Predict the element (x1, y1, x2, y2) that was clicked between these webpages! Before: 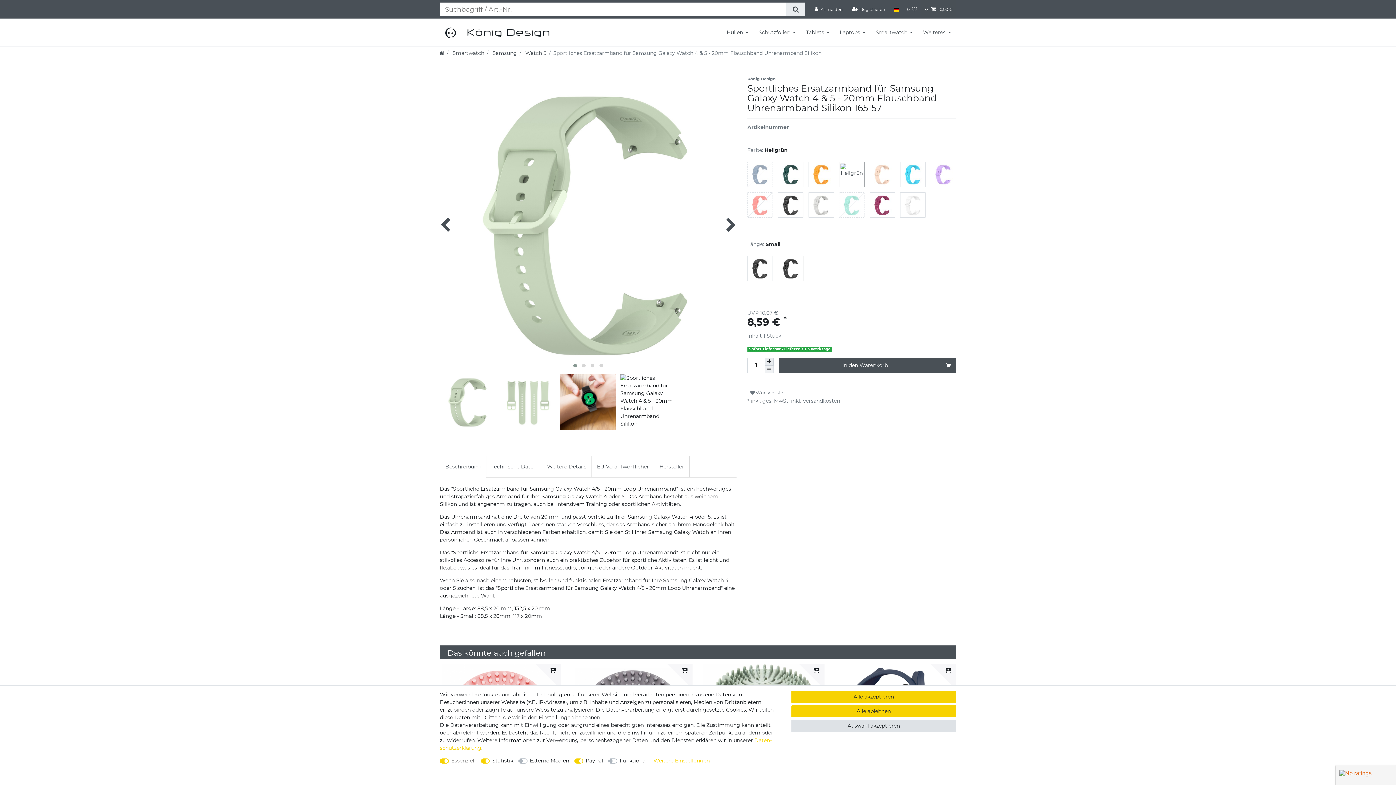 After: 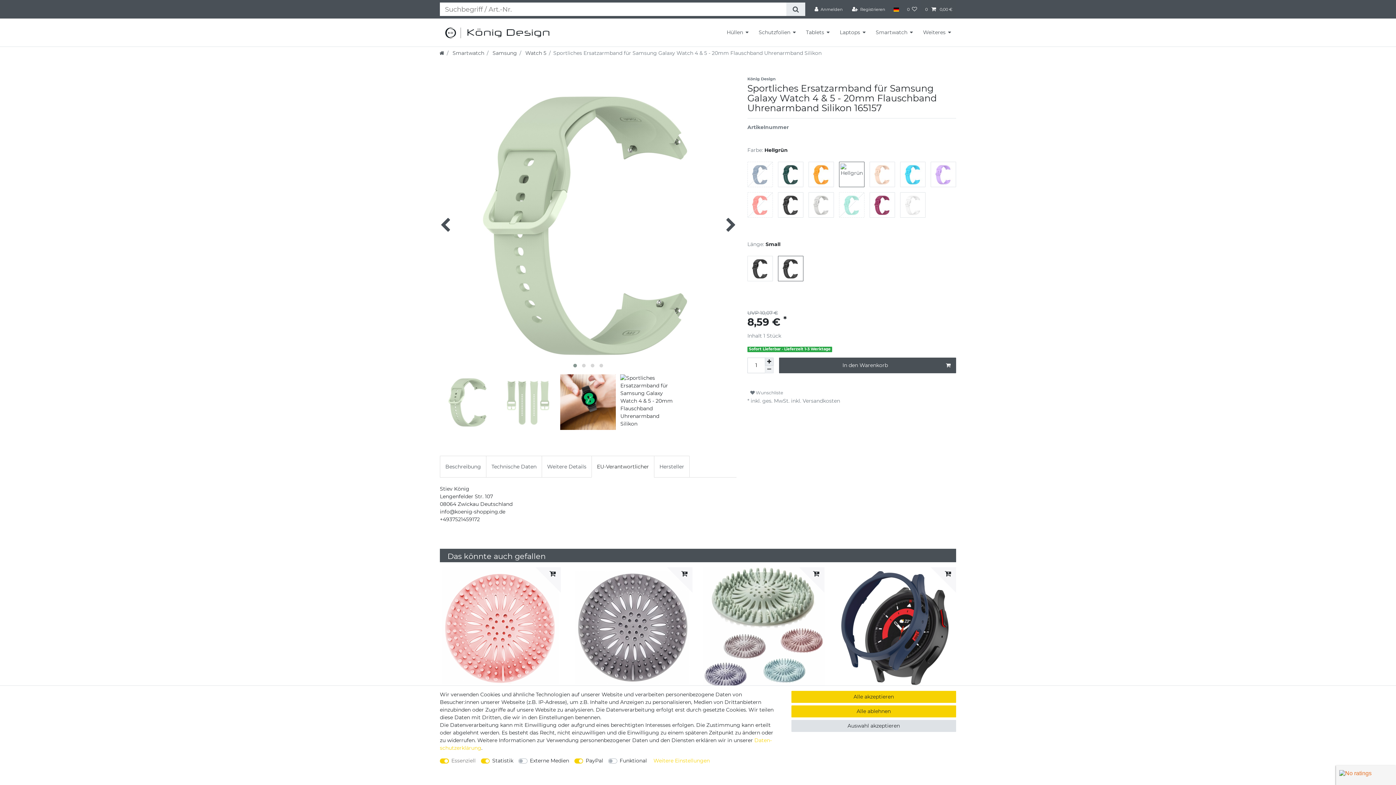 Action: bbox: (591, 456, 654, 477) label: EU-Verantwortlicher